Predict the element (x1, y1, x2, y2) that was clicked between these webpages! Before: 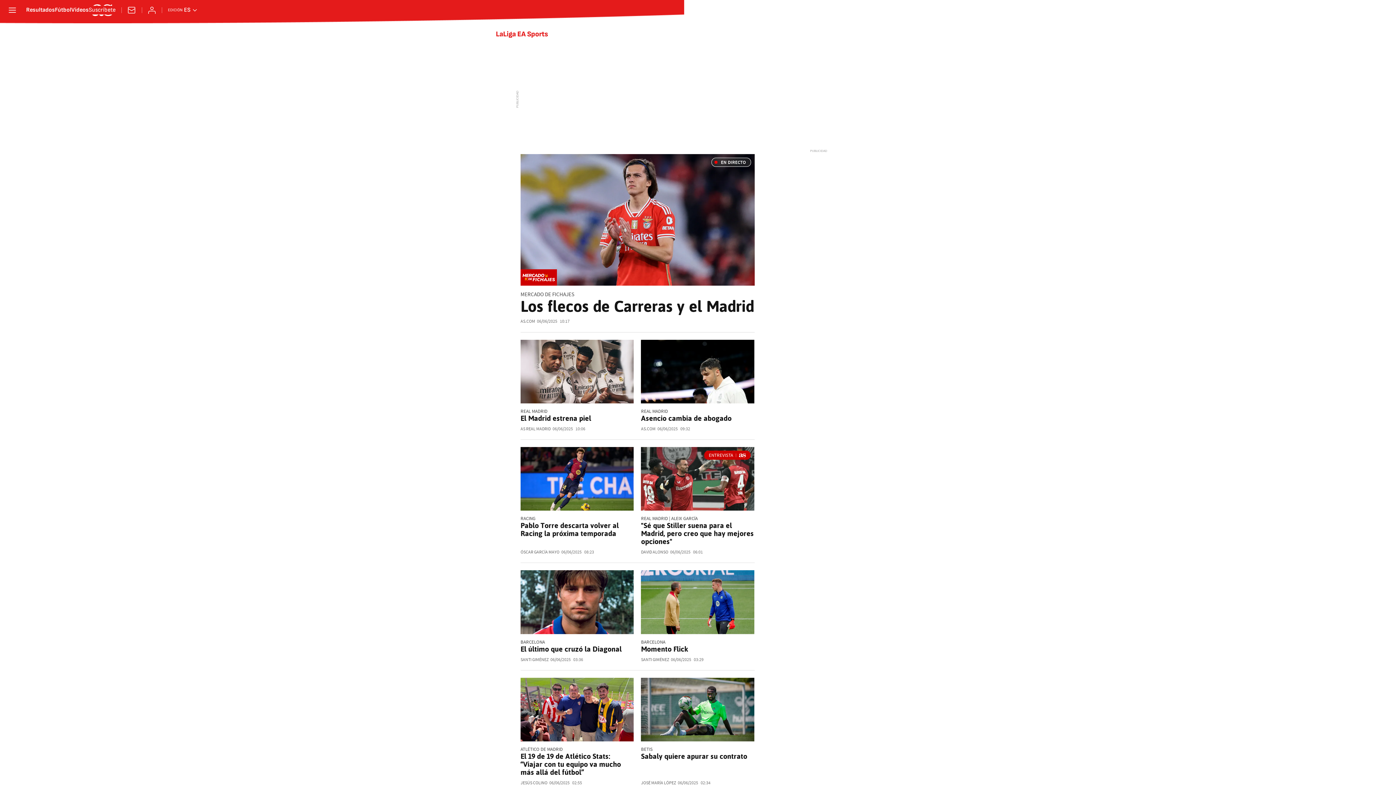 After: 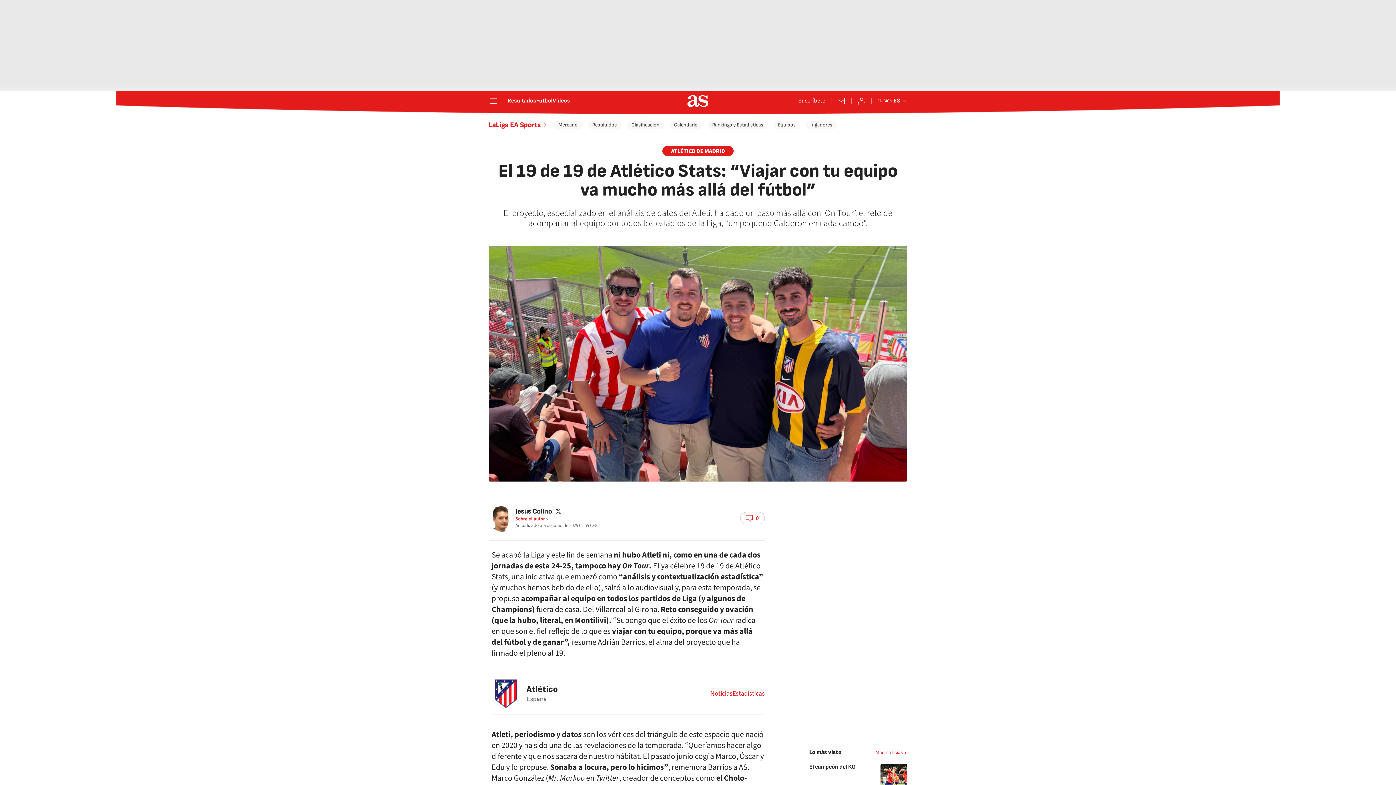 Action: bbox: (520, 752, 621, 776) label: El 19 de 19 de Atlético Stats: “Viajar con tu equipo va mucho más allá del fútbol”